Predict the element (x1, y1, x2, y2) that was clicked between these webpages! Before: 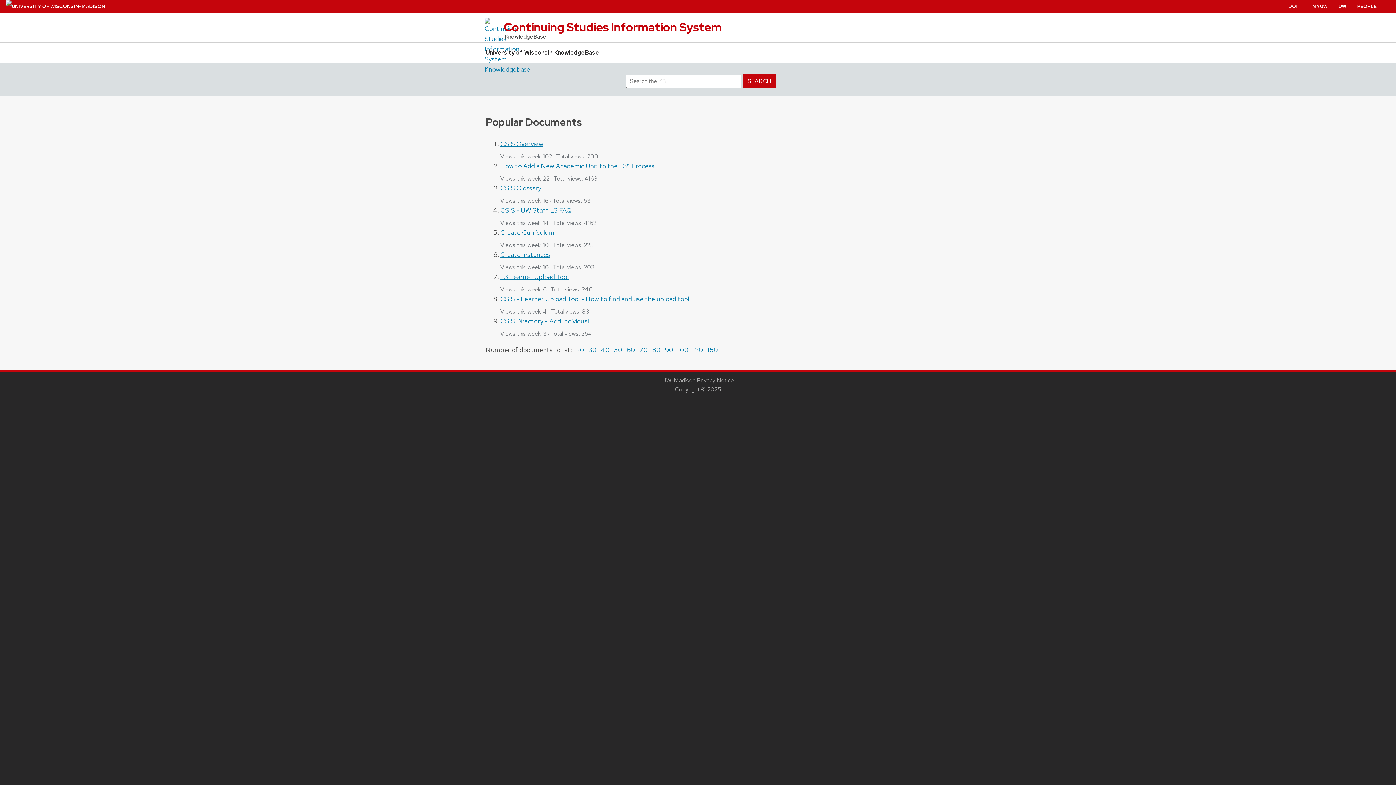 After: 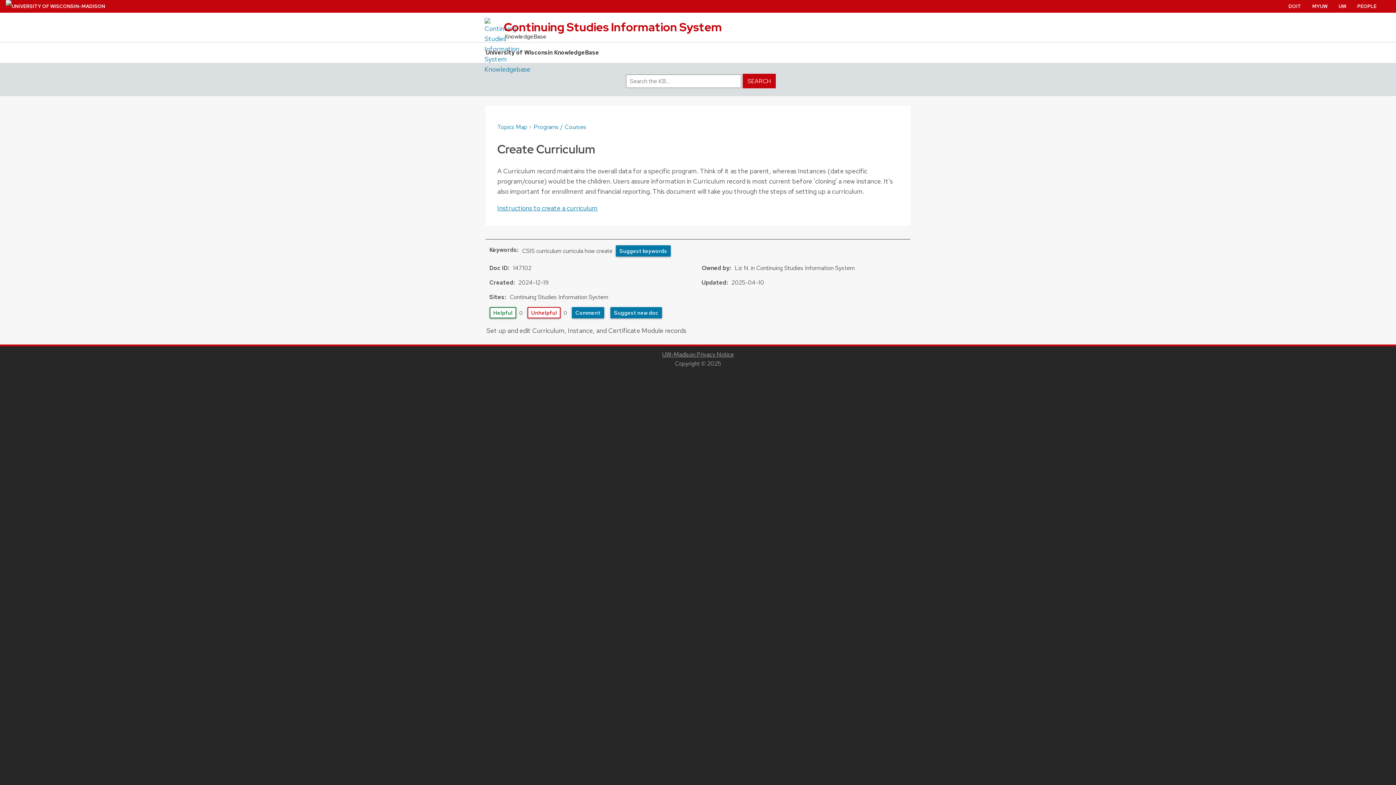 Action: label: Create Curriculum bbox: (500, 228, 554, 236)